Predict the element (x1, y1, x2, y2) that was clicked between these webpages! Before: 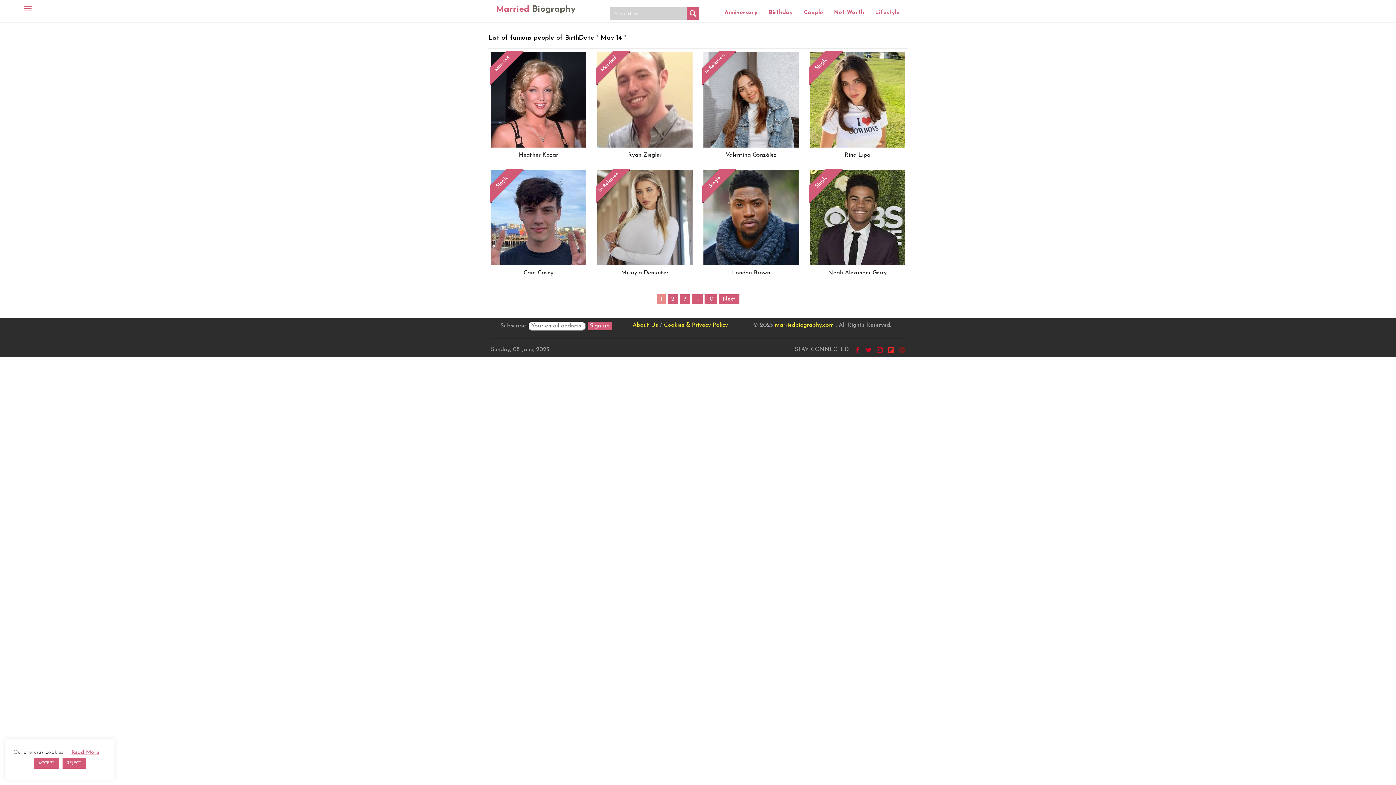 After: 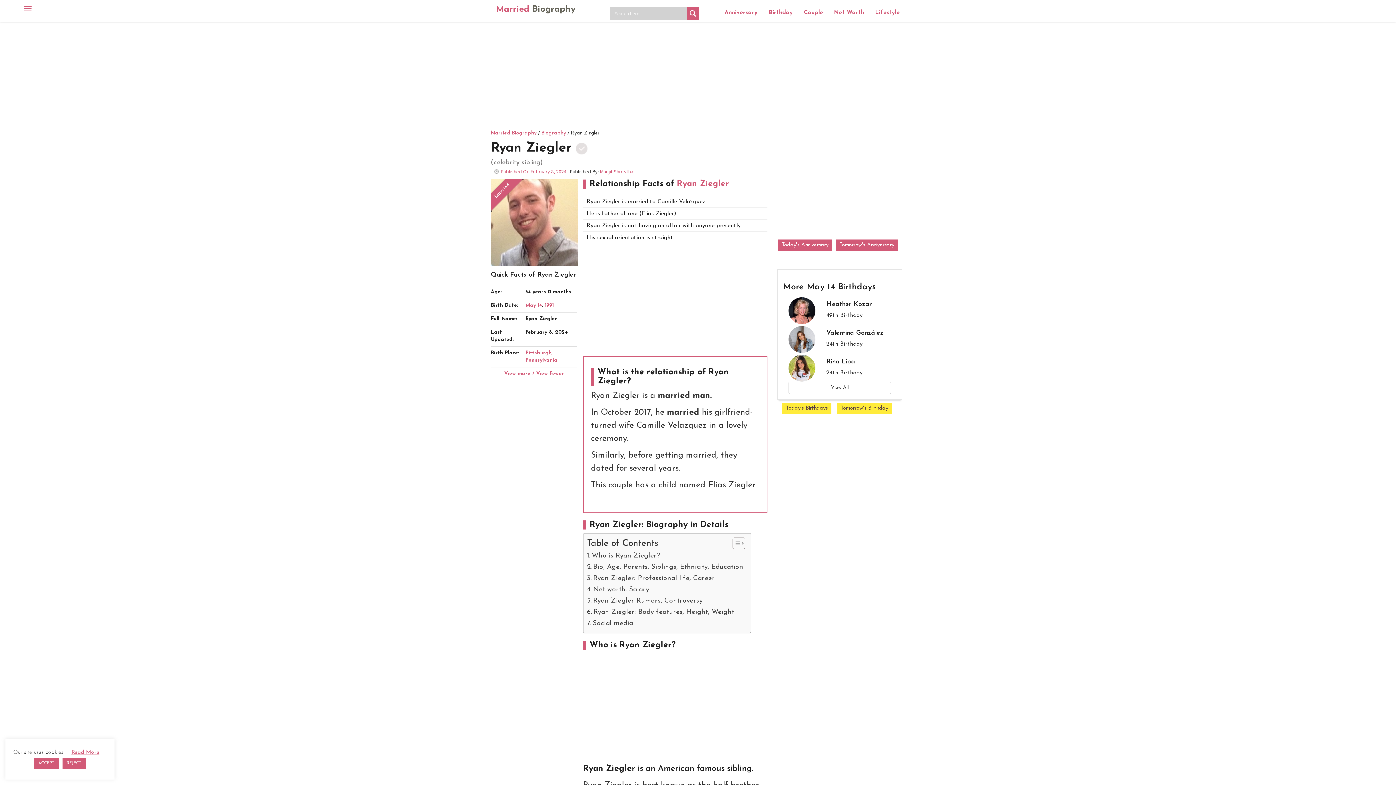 Action: bbox: (597, 147, 692, 162) label: Ryan Ziegler